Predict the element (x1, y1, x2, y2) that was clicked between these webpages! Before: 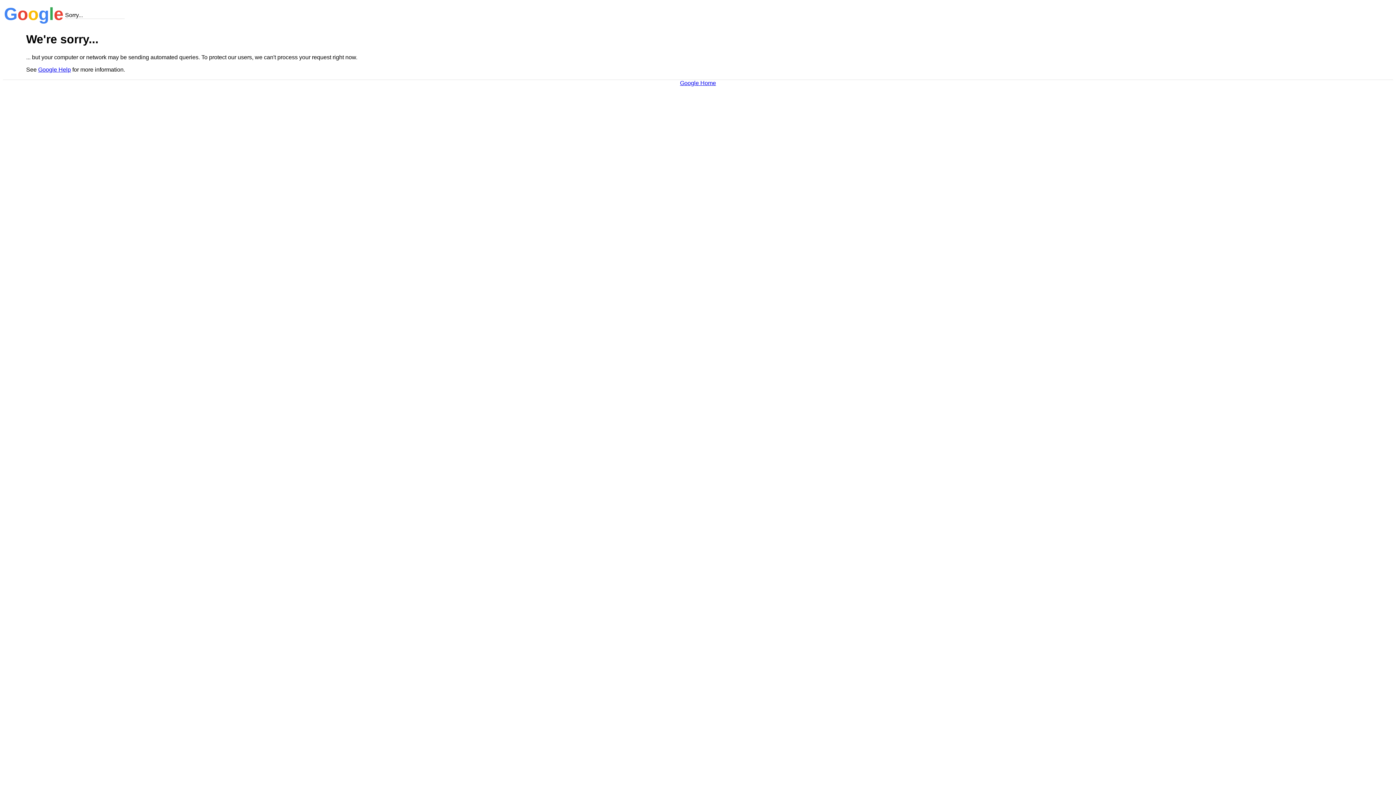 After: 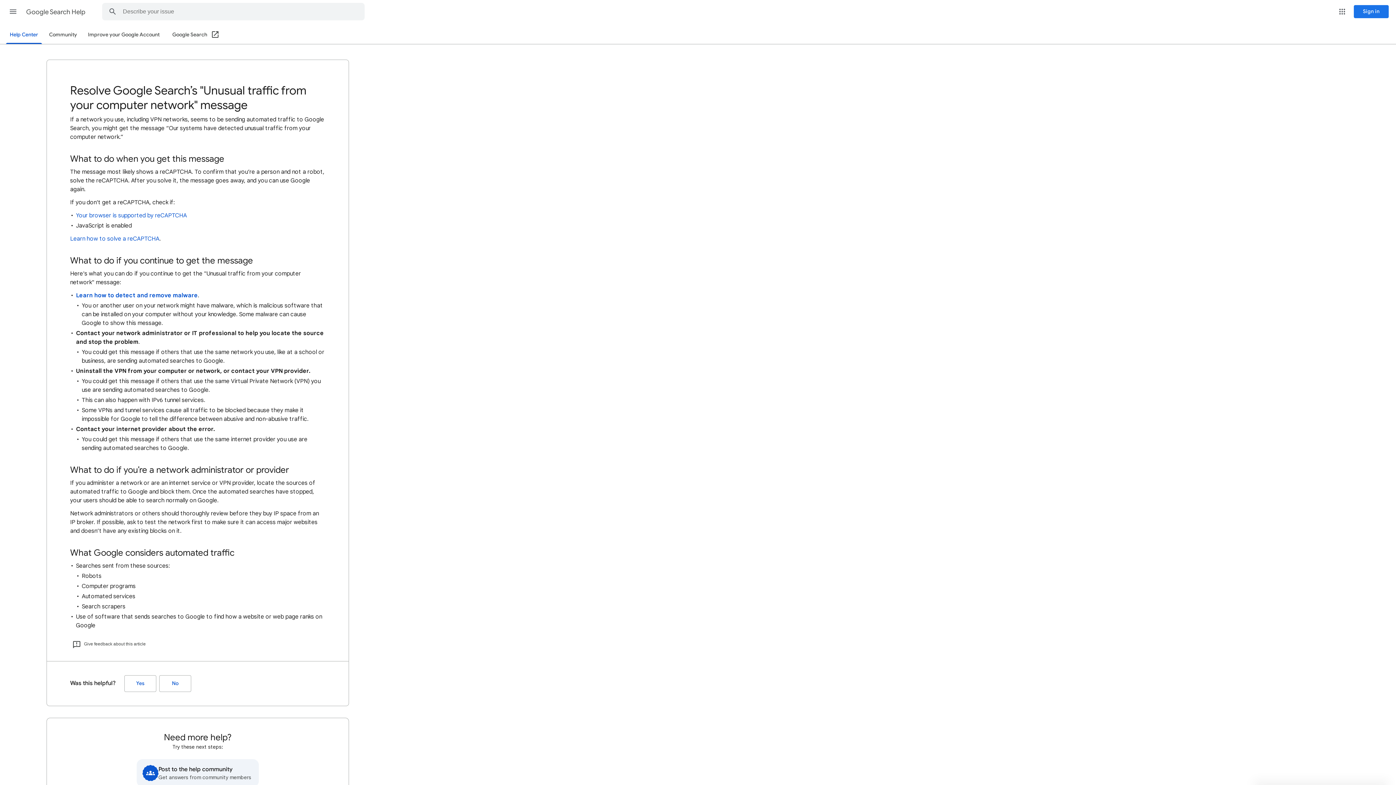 Action: label: Google Help bbox: (38, 66, 70, 72)